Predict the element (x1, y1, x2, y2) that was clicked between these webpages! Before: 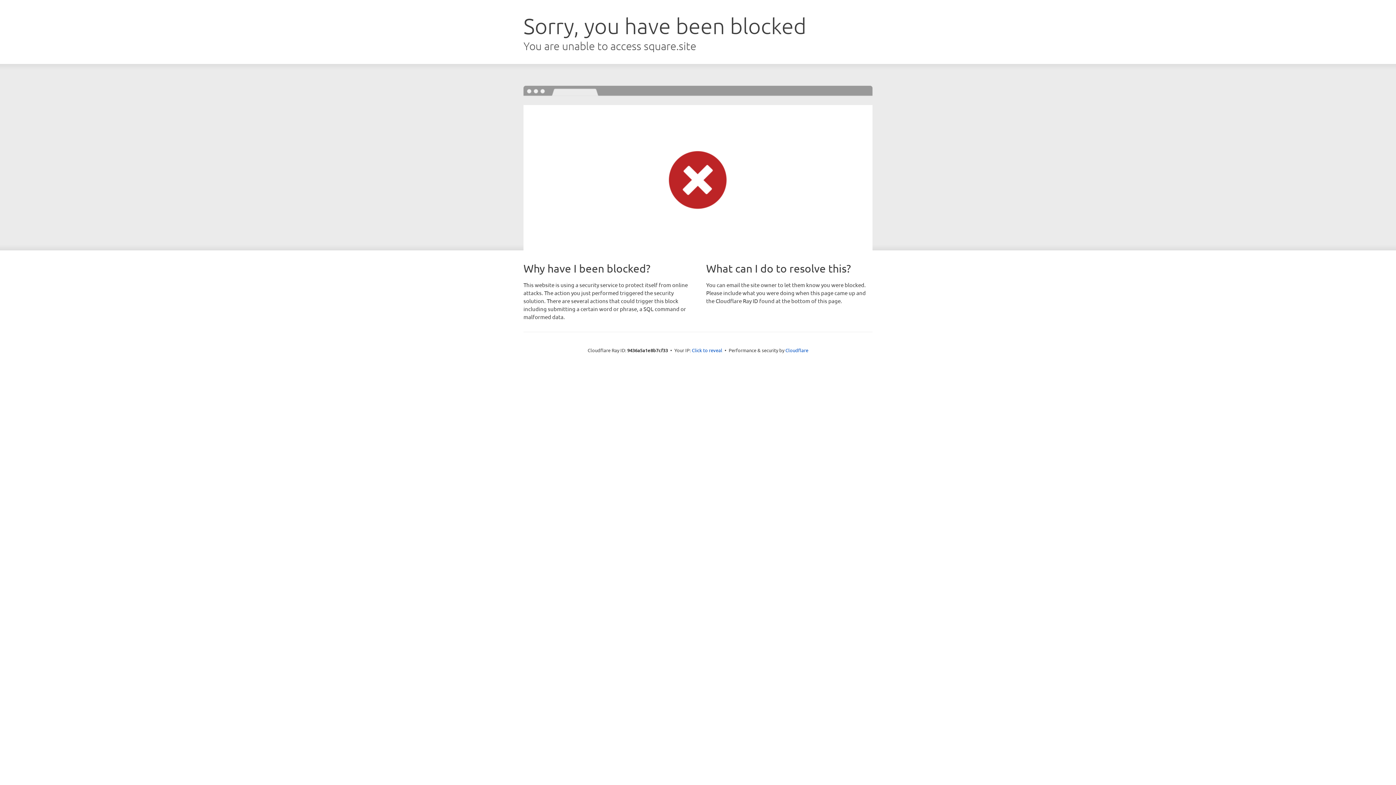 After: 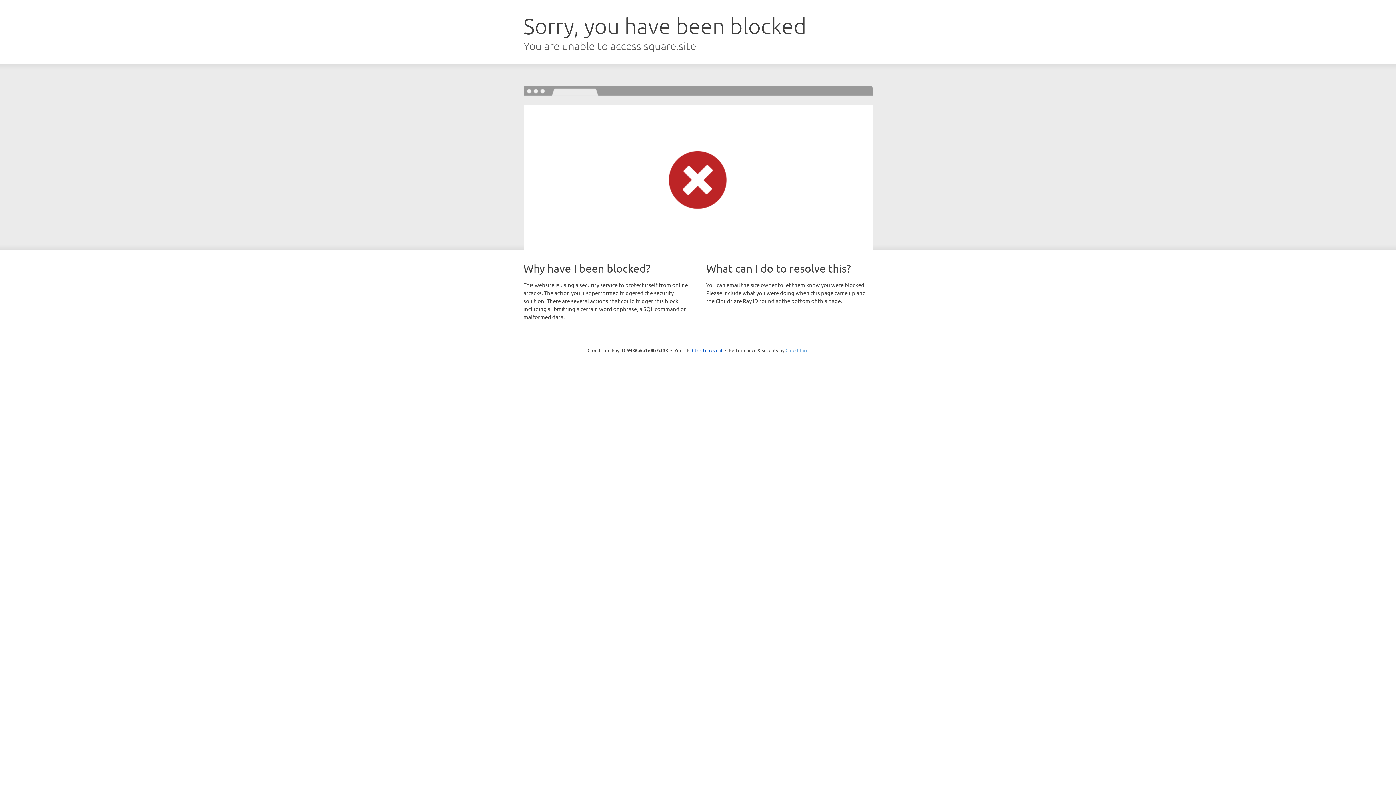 Action: label: Cloudflare bbox: (785, 347, 808, 353)